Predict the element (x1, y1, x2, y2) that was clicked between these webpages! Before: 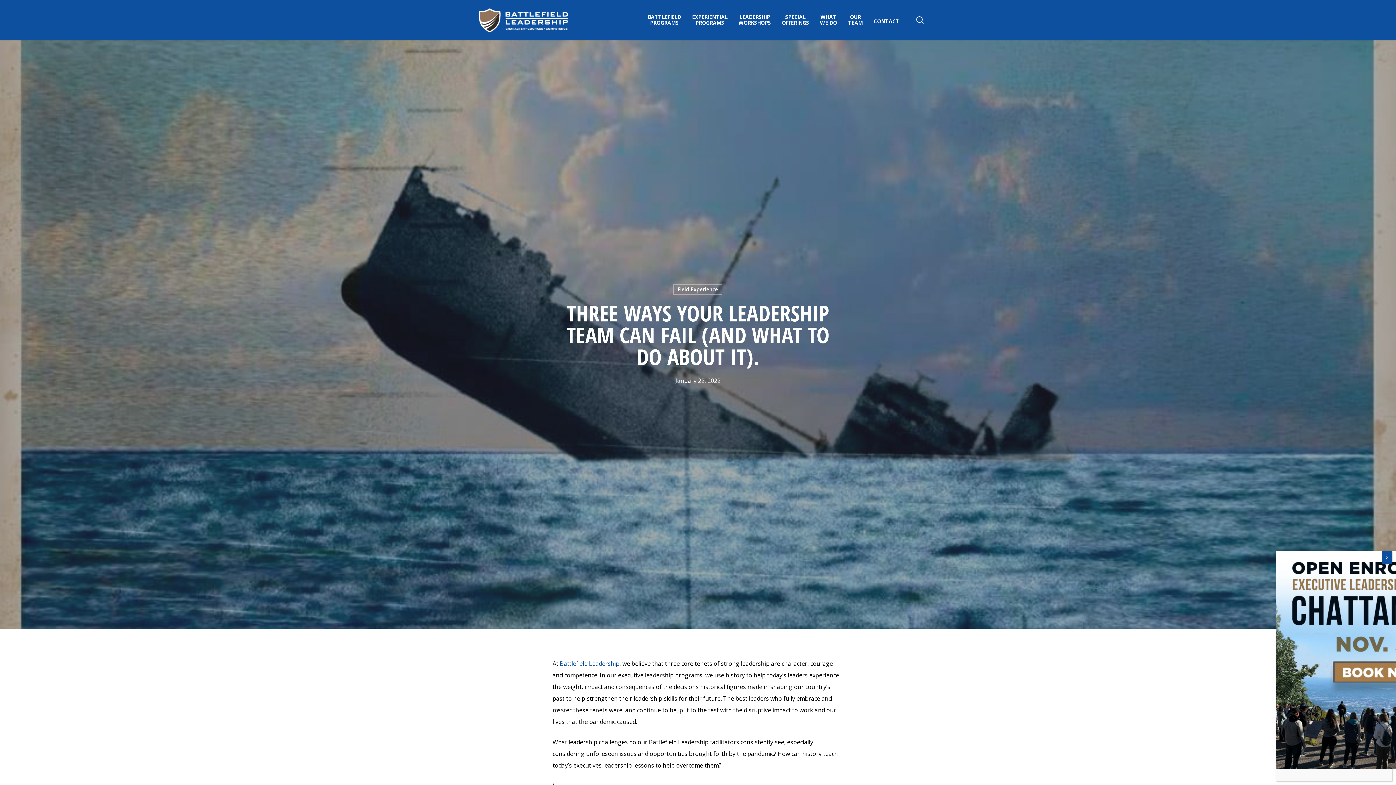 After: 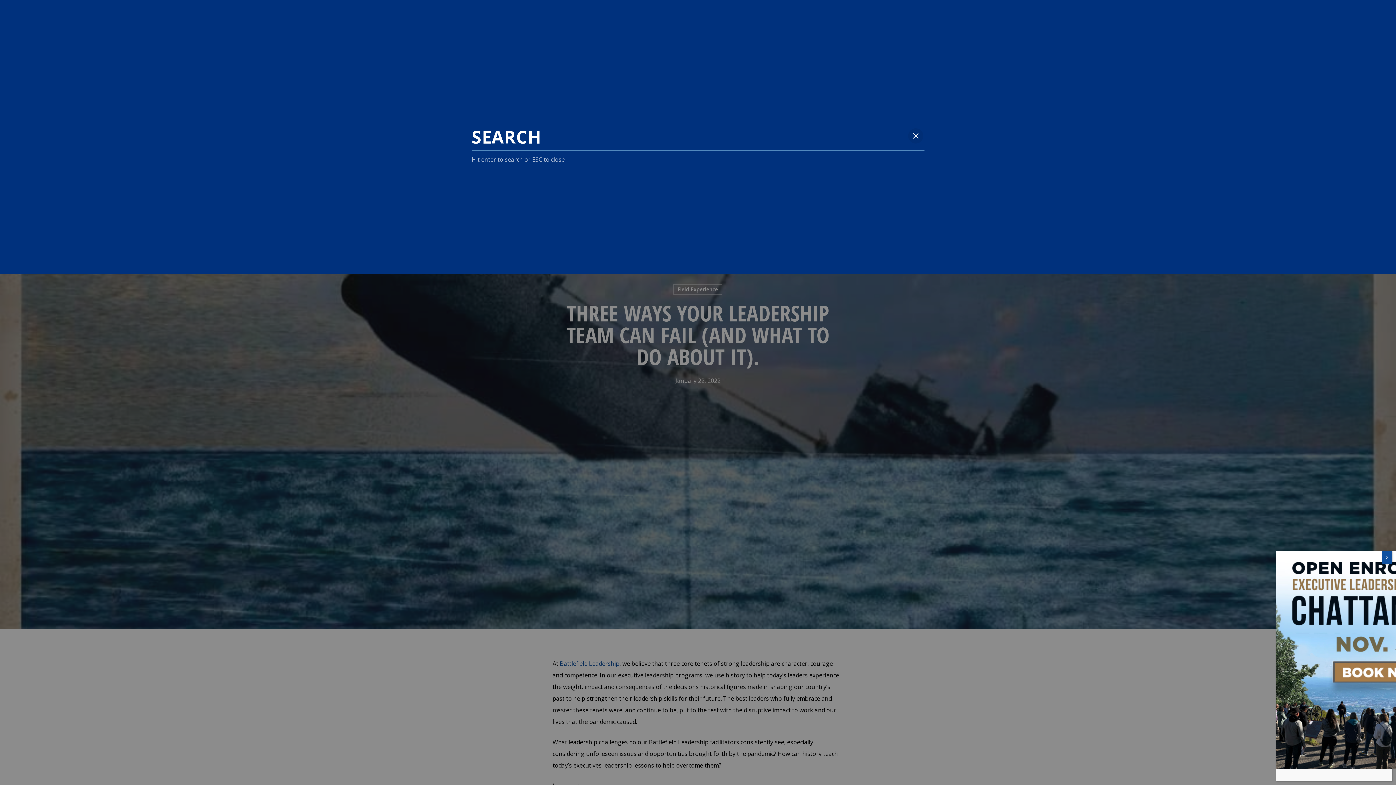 Action: bbox: (915, 16, 924, 23) label: search